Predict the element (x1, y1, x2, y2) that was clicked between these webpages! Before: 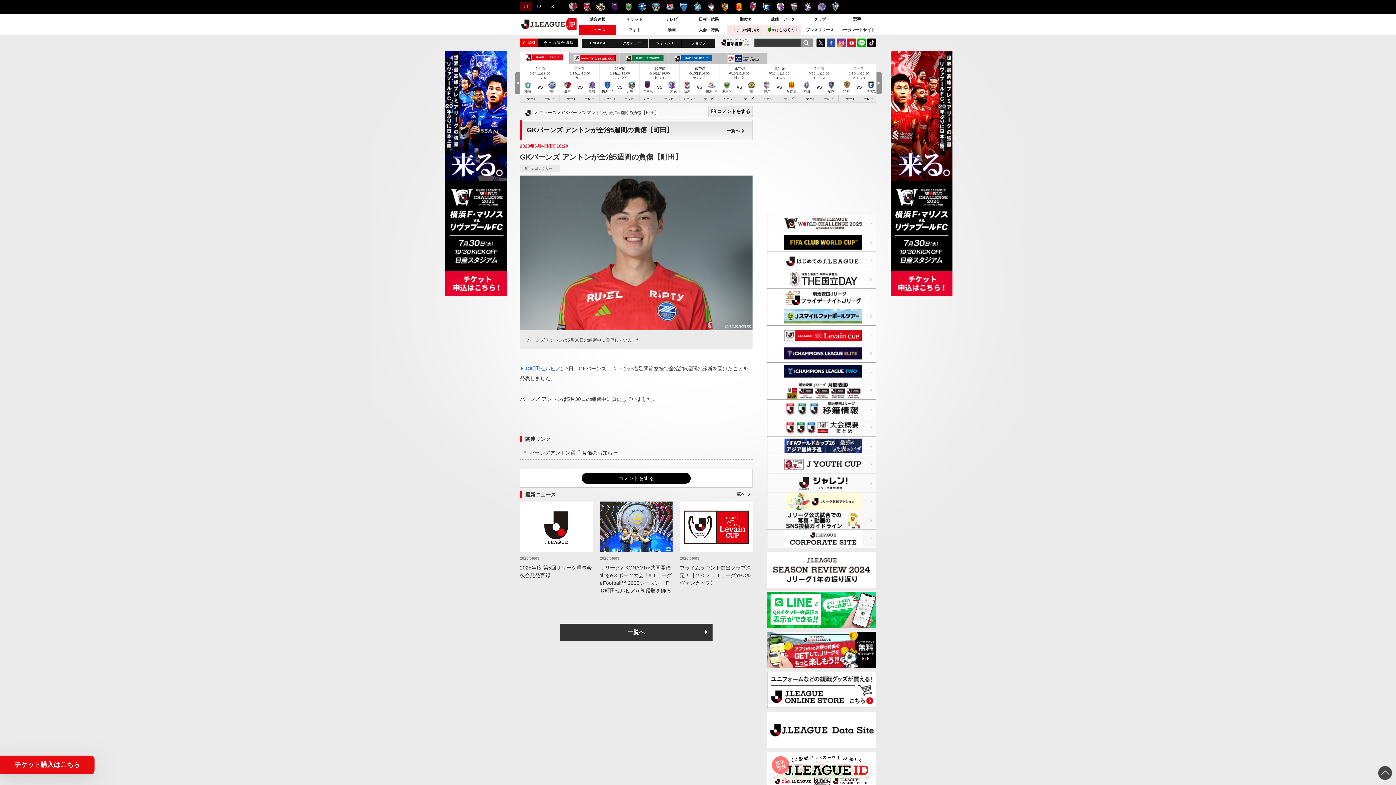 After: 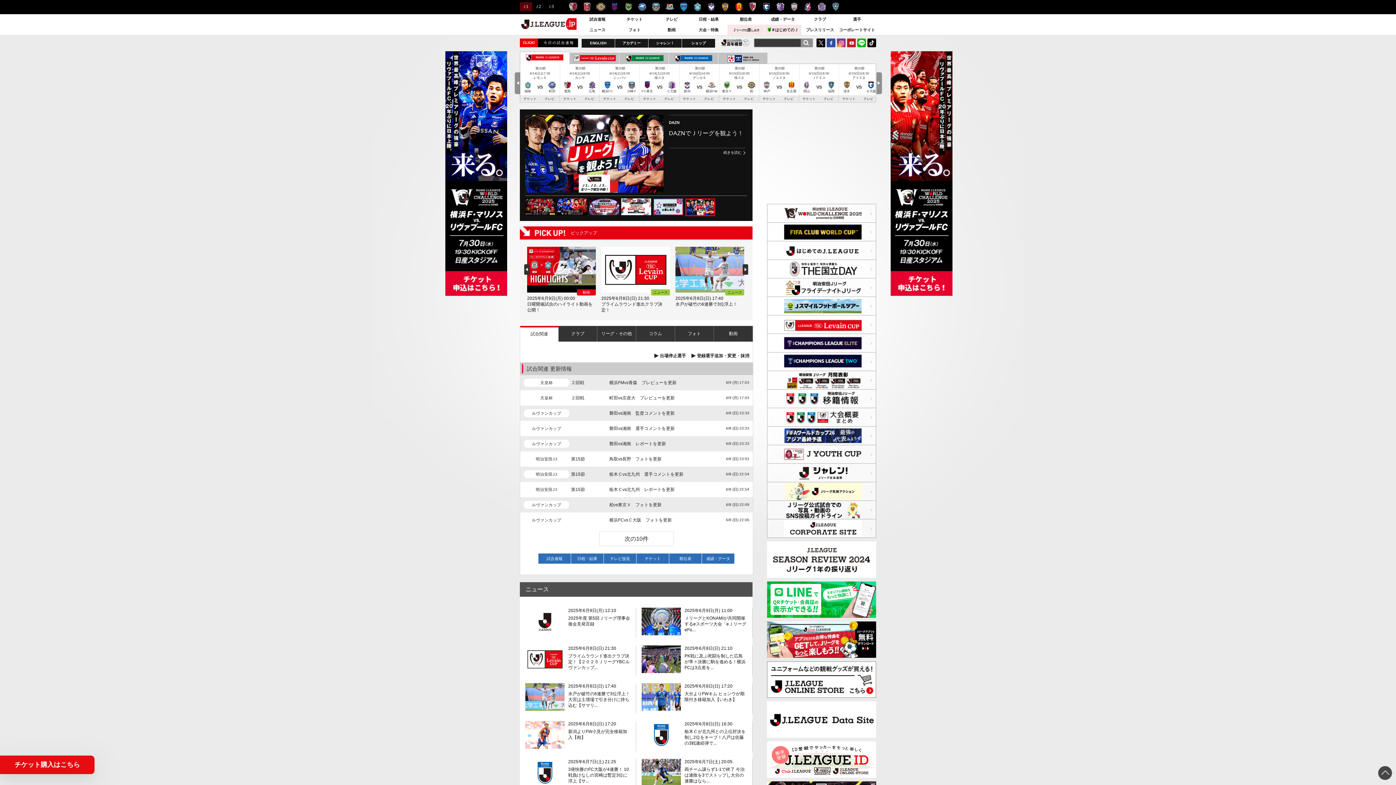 Action: bbox: (520, 25, 577, 31)